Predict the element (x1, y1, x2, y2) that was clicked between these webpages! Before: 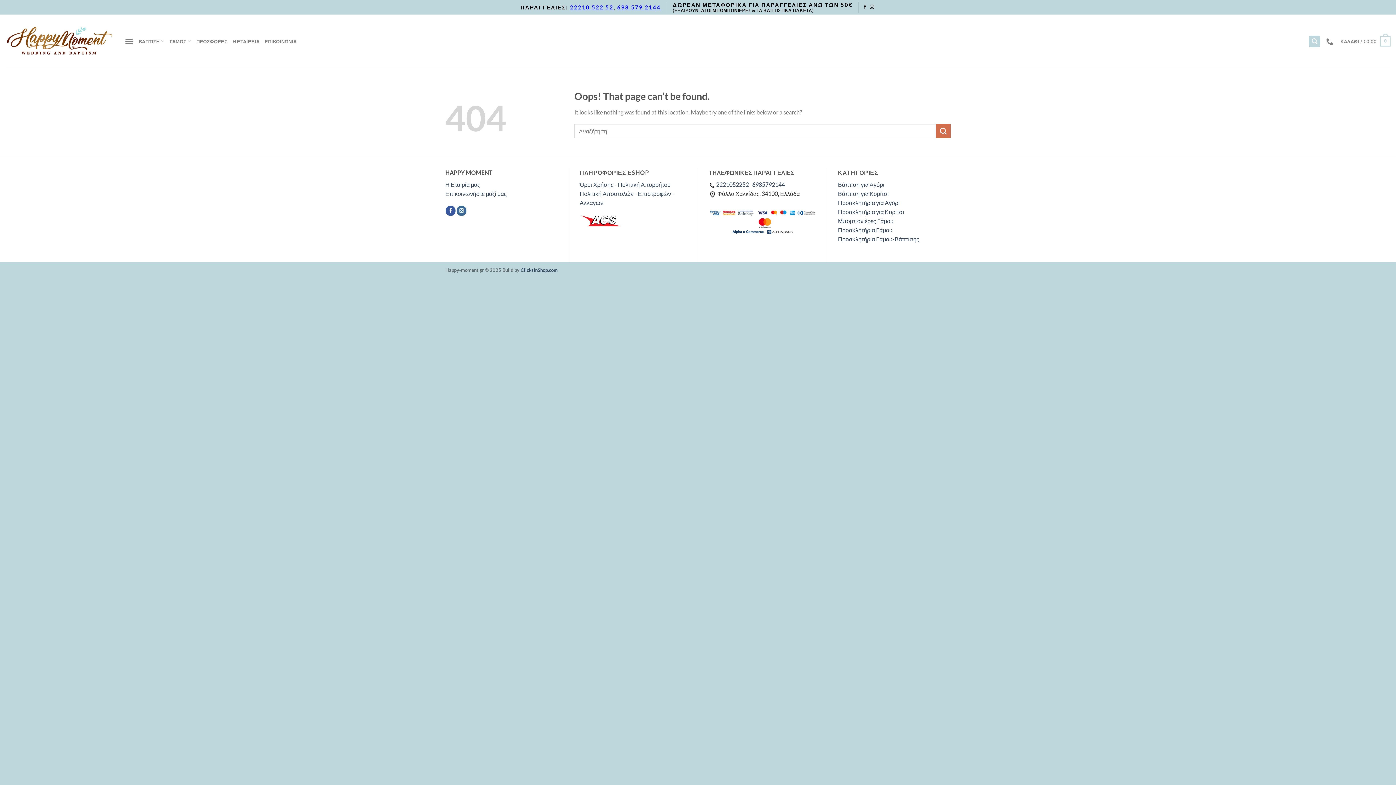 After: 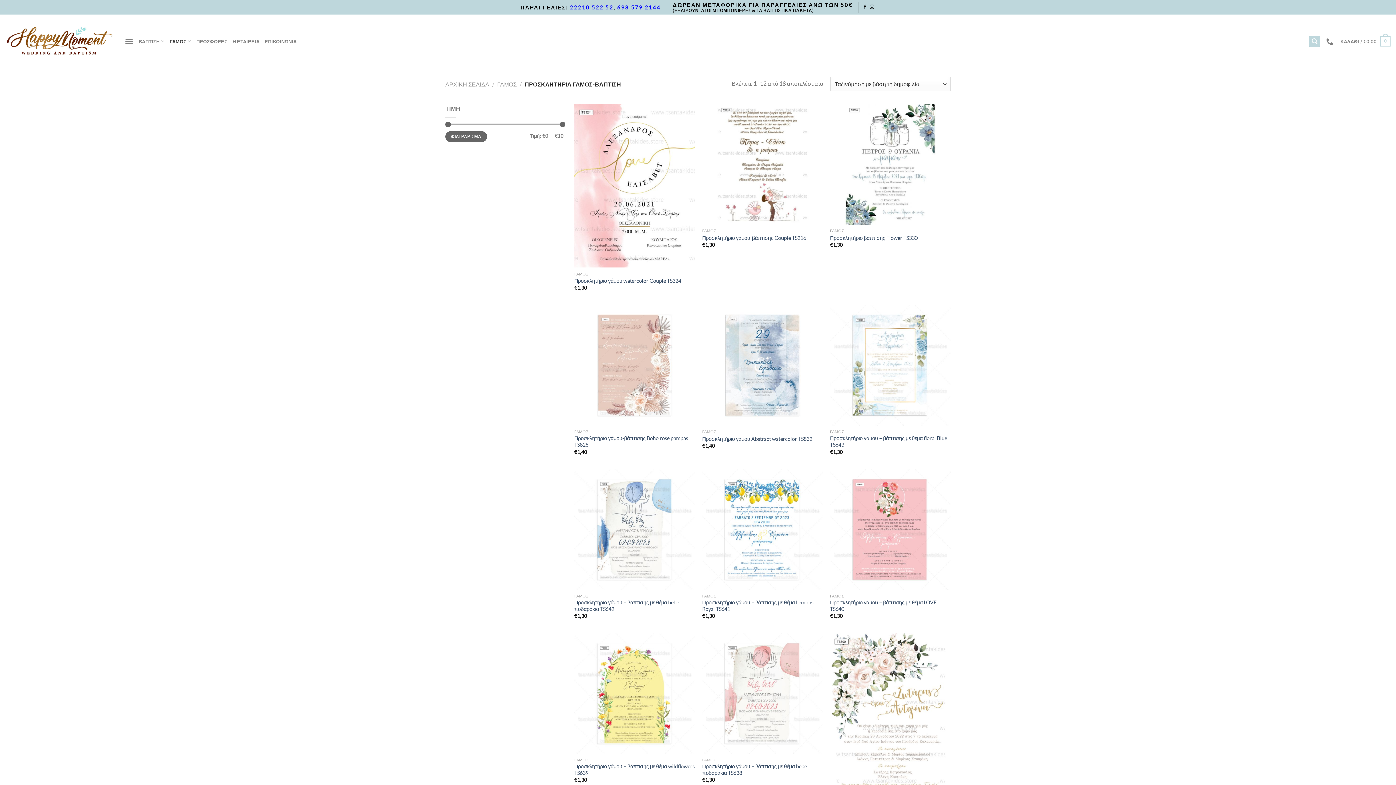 Action: bbox: (838, 235, 919, 242) label: Προσκλητήρια Γάμου-Βάπτισης